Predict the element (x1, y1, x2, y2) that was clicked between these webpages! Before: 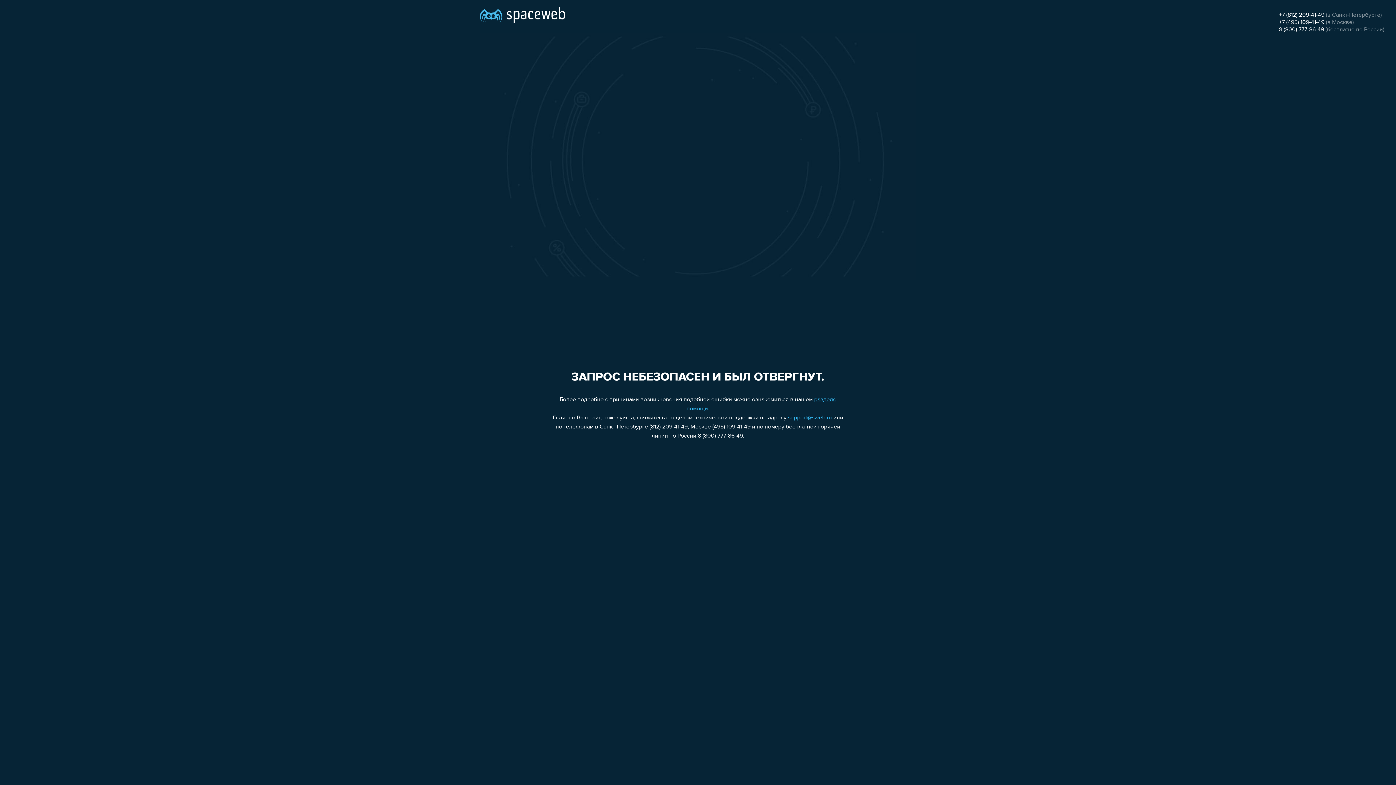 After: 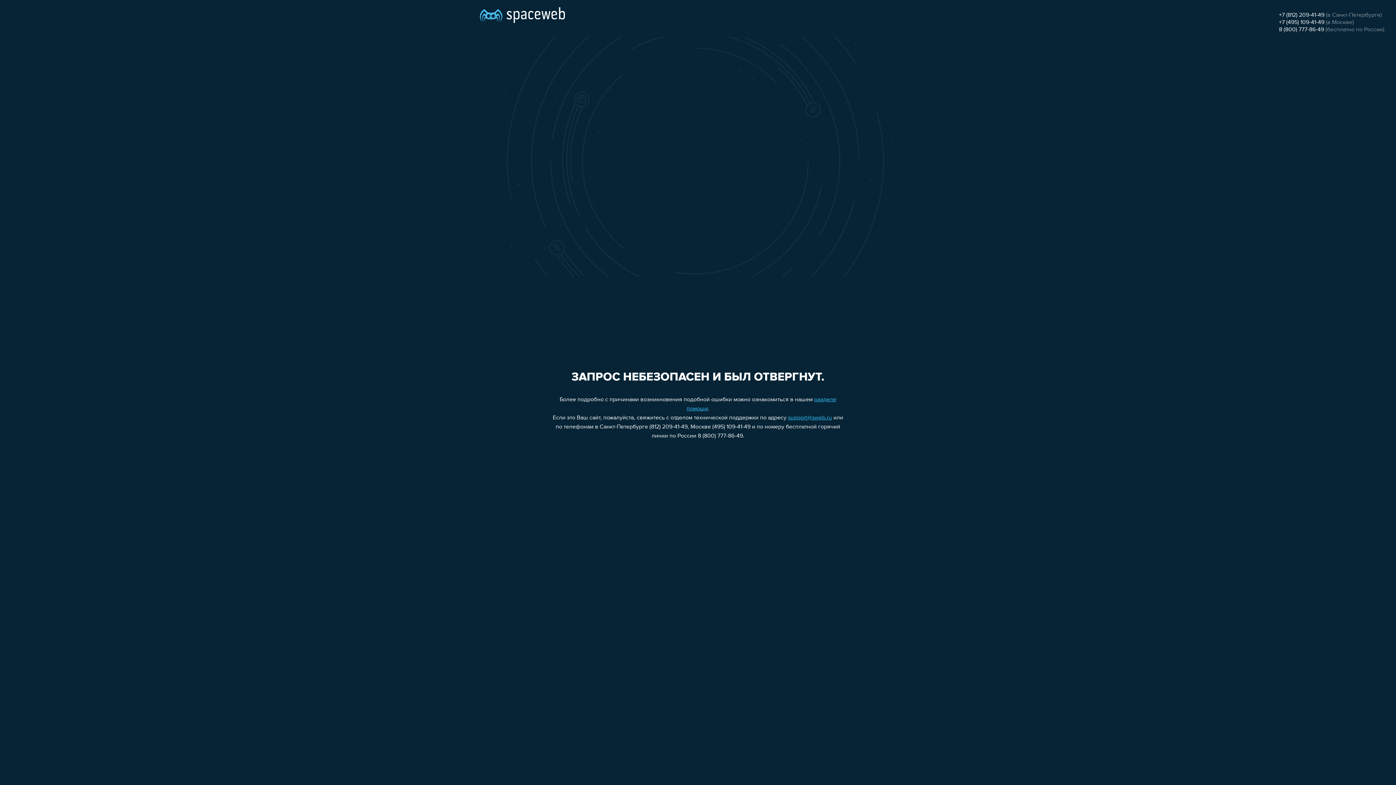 Action: label: 8 (800) 777-86-49 bbox: (1279, 26, 1324, 32)